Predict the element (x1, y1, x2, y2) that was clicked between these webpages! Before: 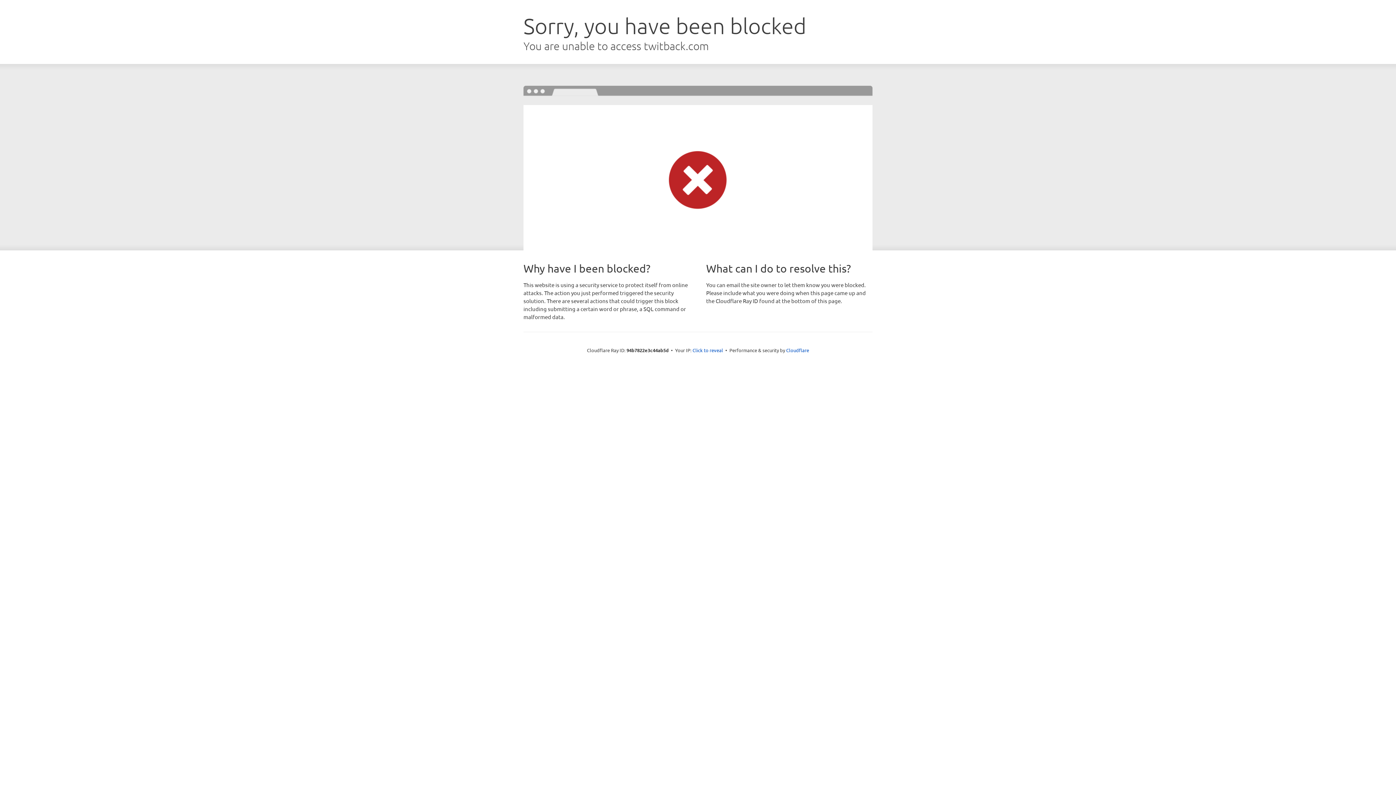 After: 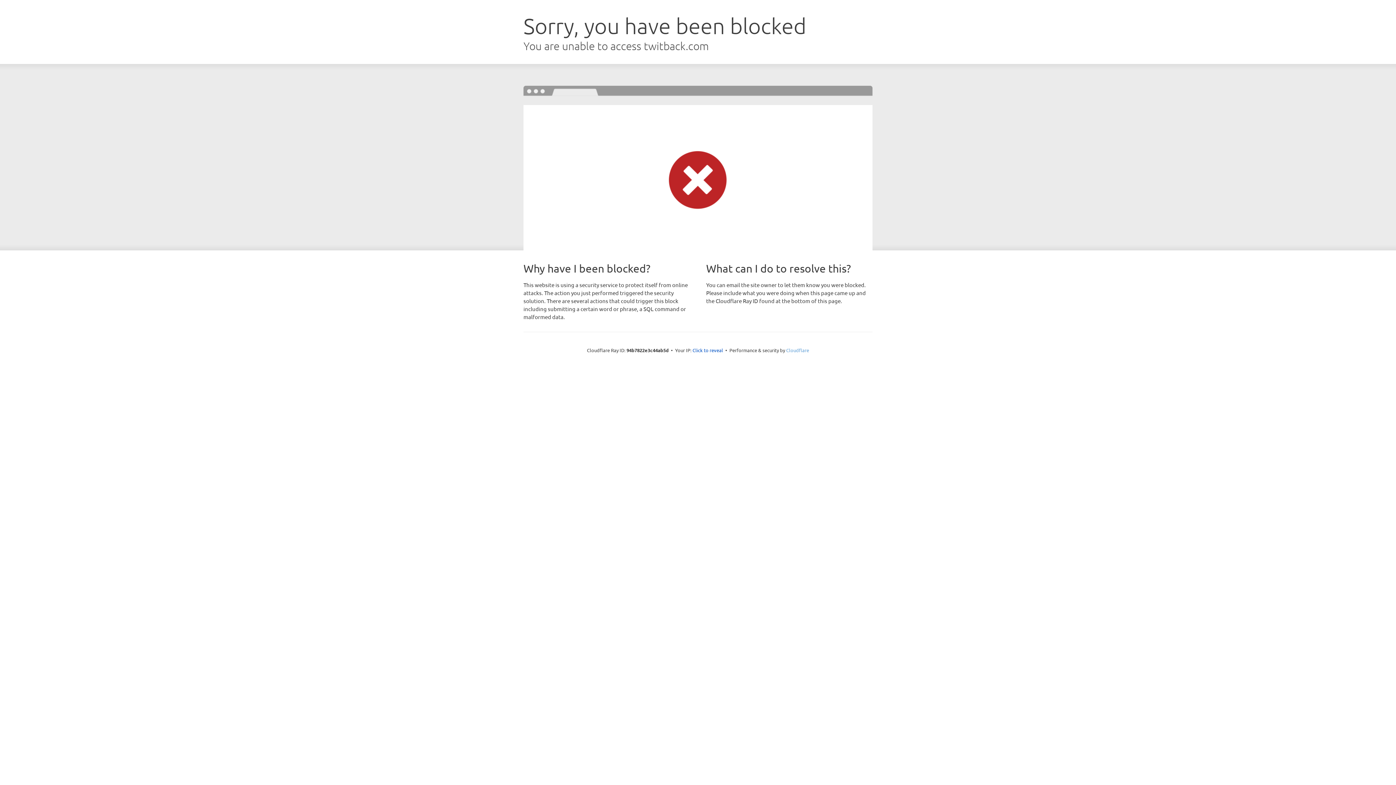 Action: bbox: (786, 347, 809, 353) label: Cloudflare